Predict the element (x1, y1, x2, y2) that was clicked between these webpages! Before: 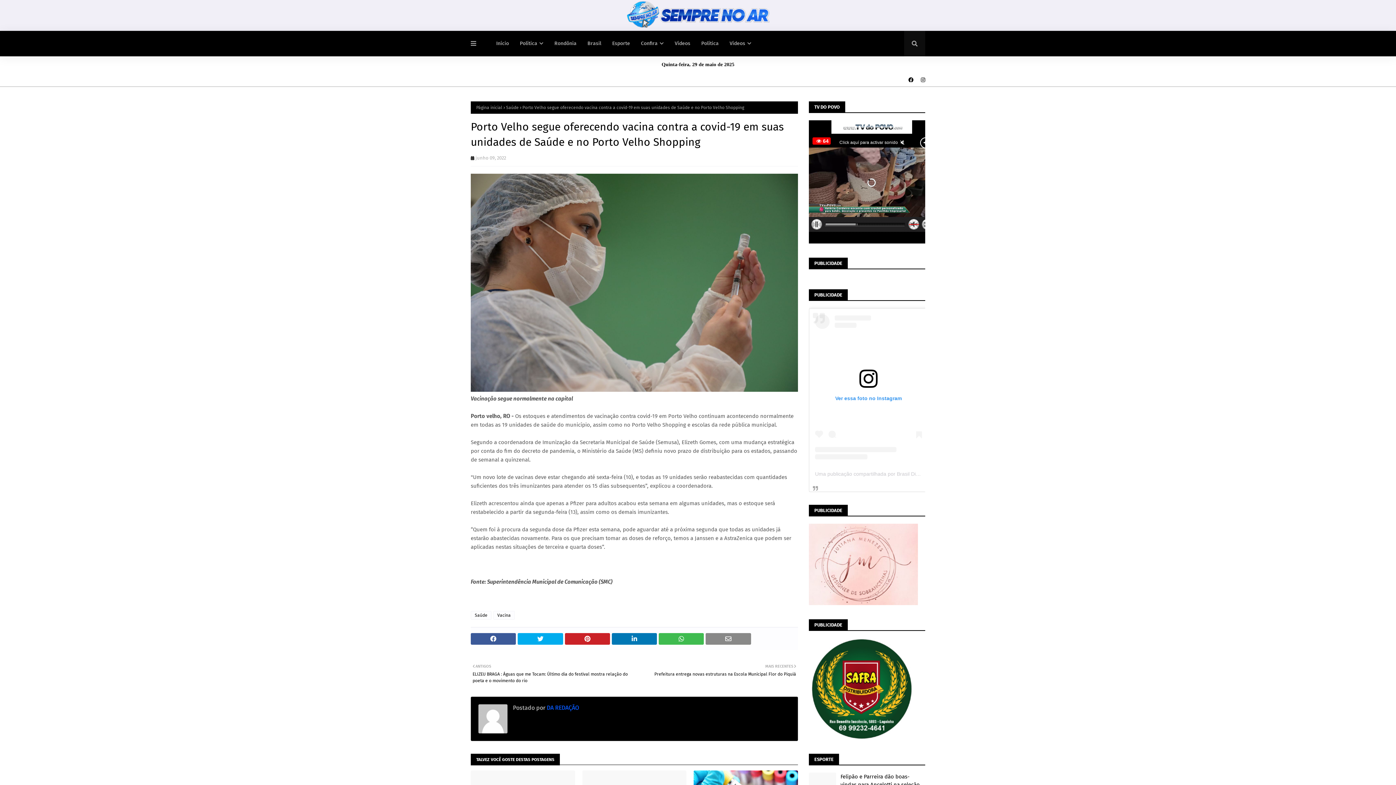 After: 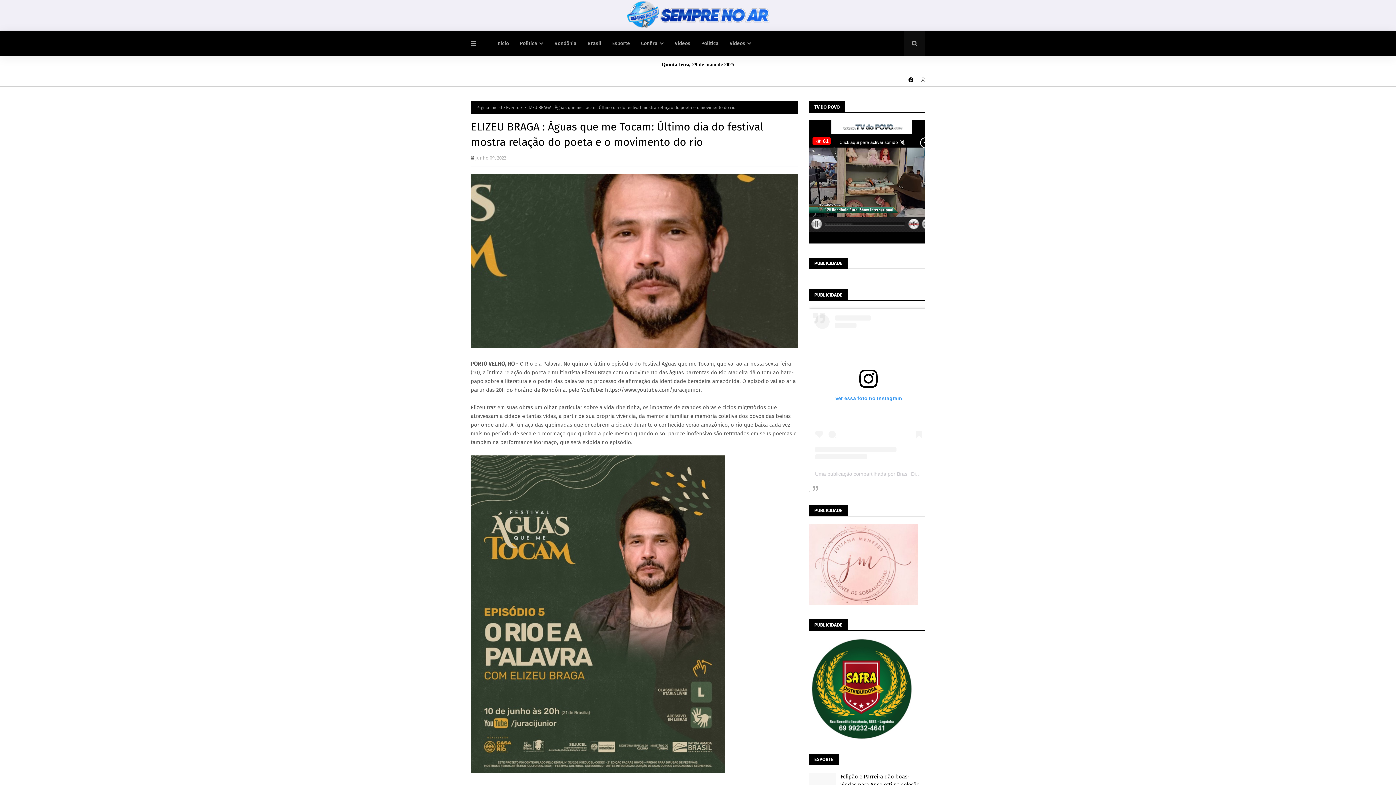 Action: bbox: (472, 663, 630, 684) label: ANTIGOS

ELIZEU BRAGA : Águas que me Tocam: Último dia do festival mostra relação do poeta e o movimento do rio